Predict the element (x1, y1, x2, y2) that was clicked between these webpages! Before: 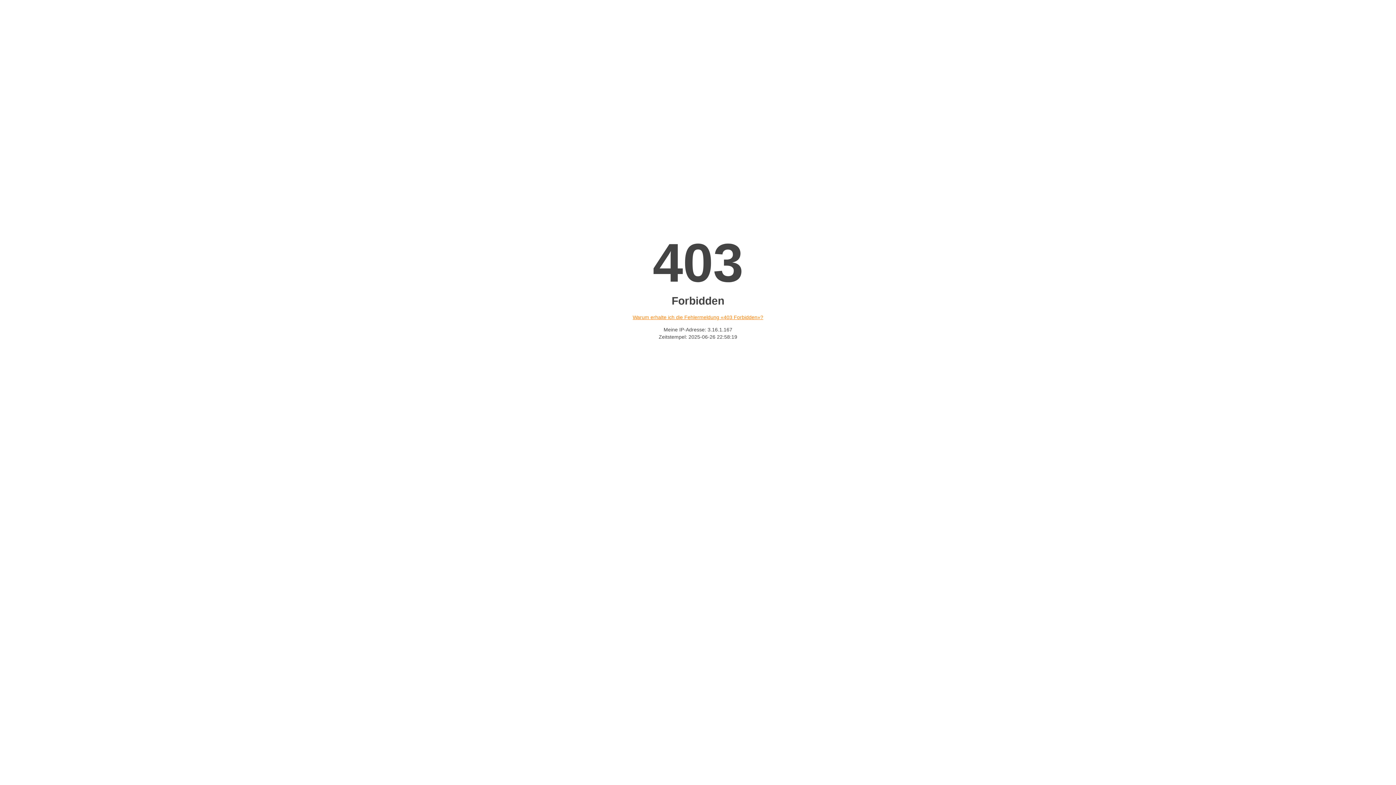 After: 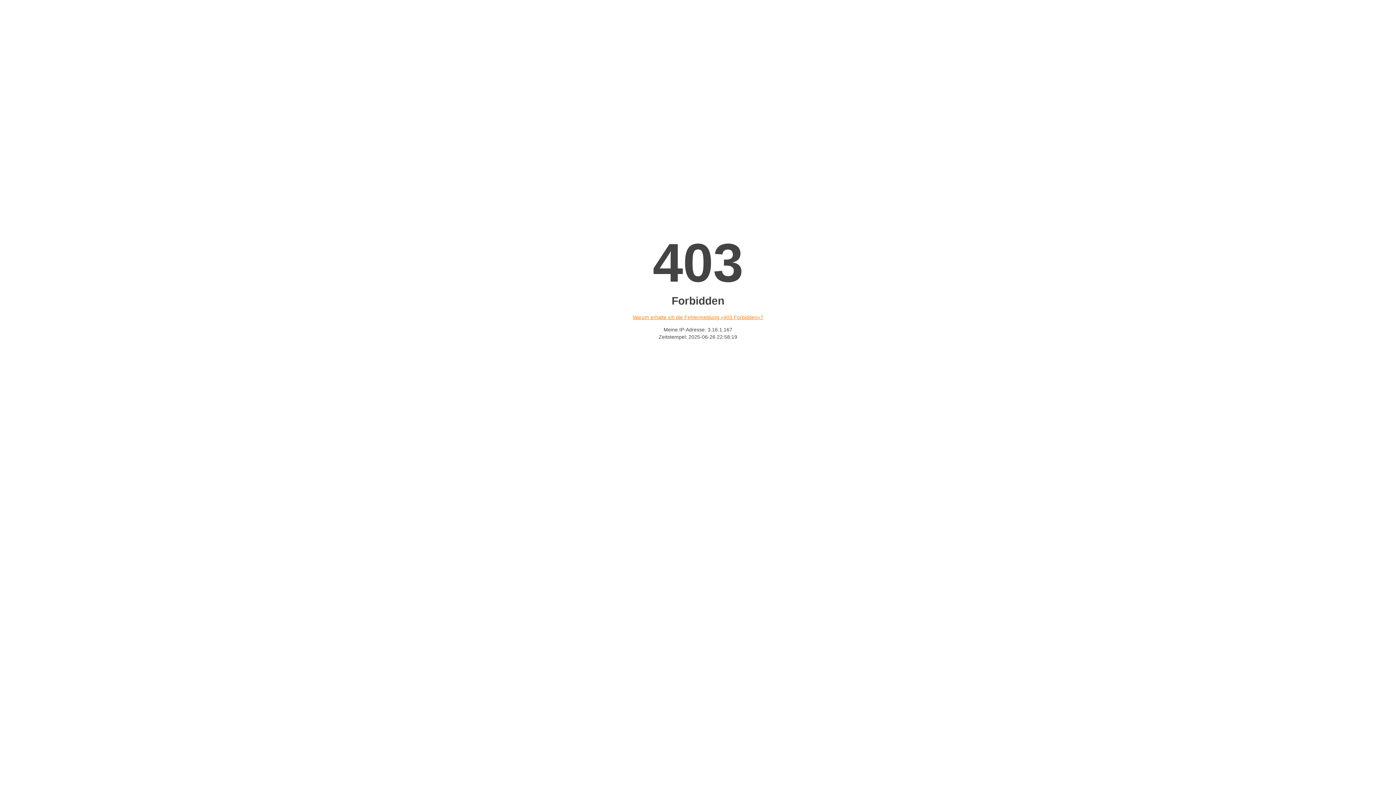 Action: label: Warum erhalte ich die Fehlermeldung «403 Forbidden»? bbox: (632, 314, 763, 320)